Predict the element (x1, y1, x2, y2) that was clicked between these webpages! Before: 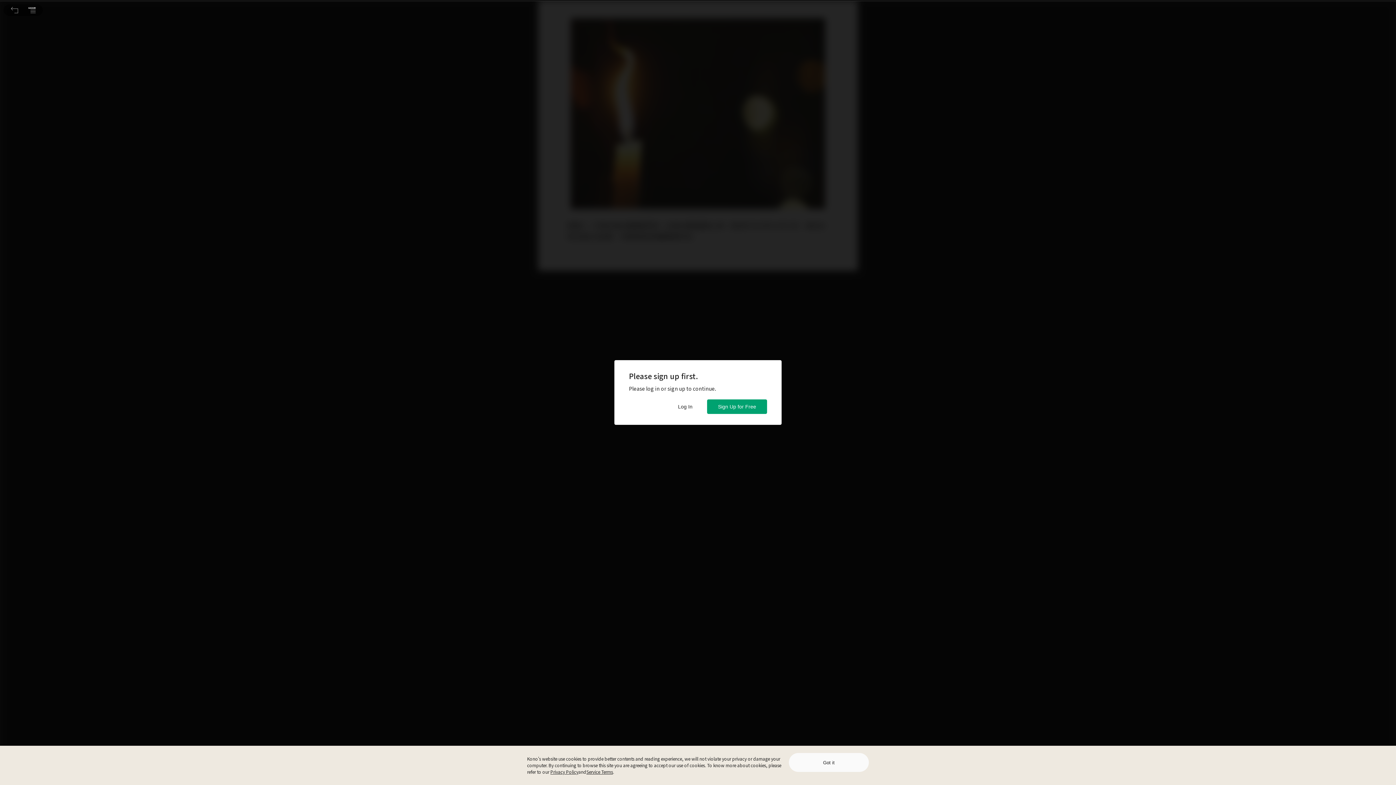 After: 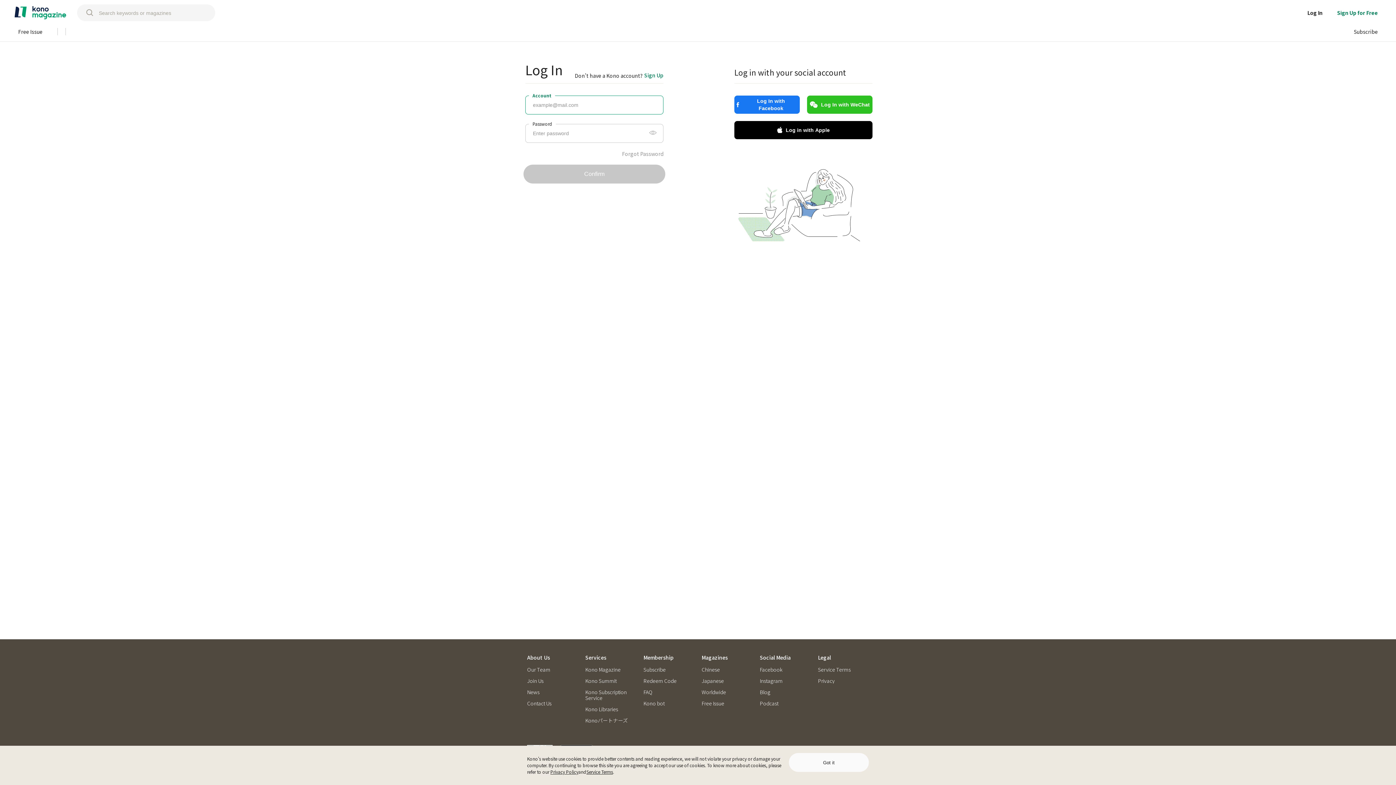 Action: label: Log In bbox: (667, 399, 703, 414)